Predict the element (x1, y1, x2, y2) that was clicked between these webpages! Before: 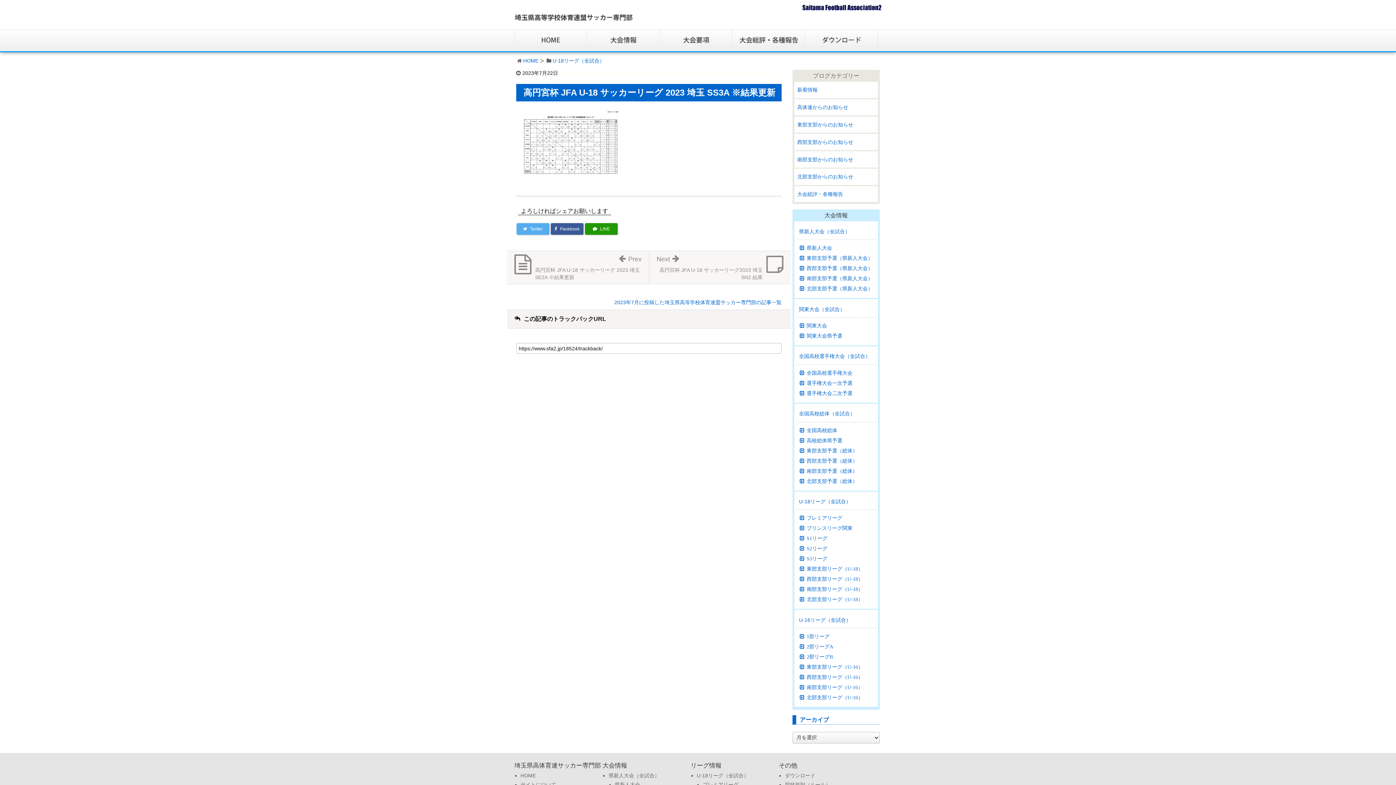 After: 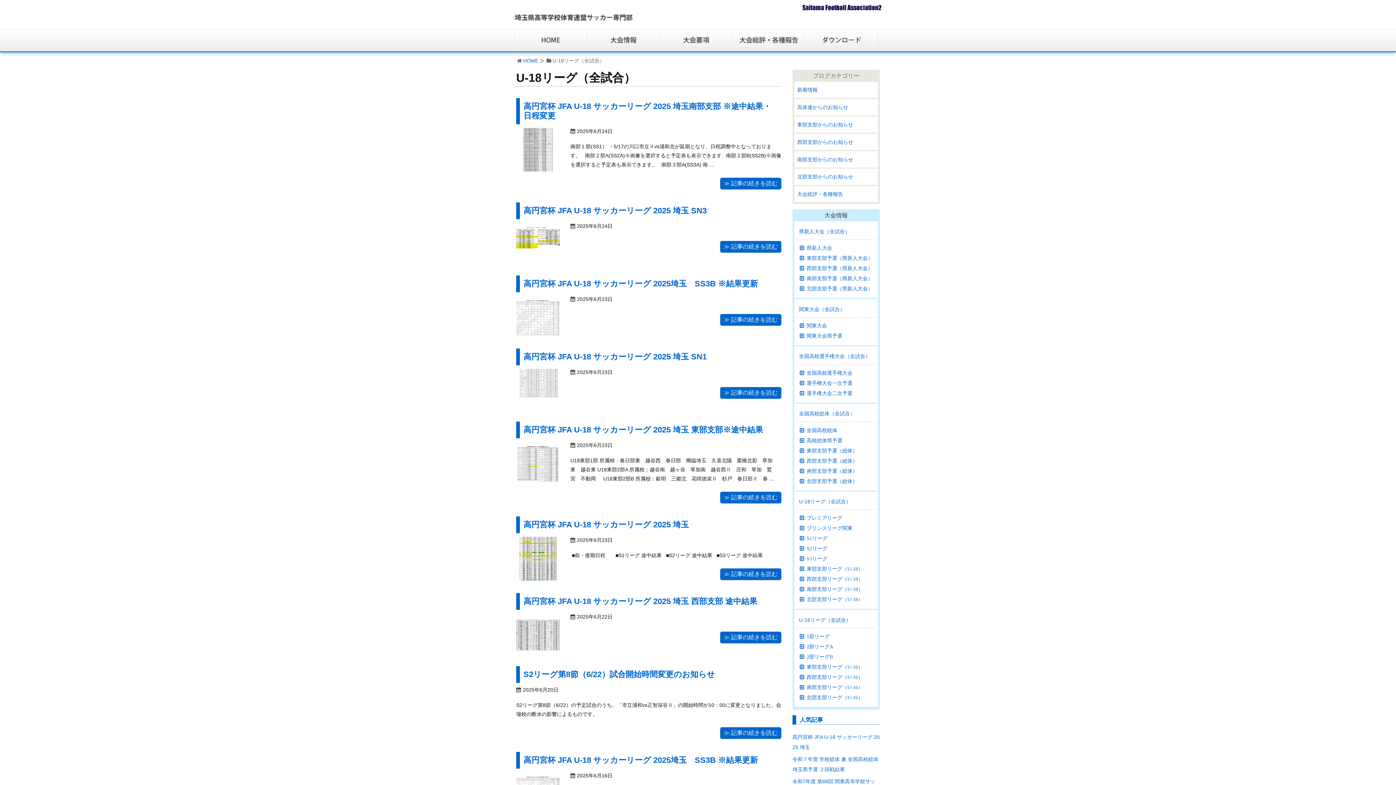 Action: bbox: (552, 57, 604, 63) label: U-18リーグ（全試合）